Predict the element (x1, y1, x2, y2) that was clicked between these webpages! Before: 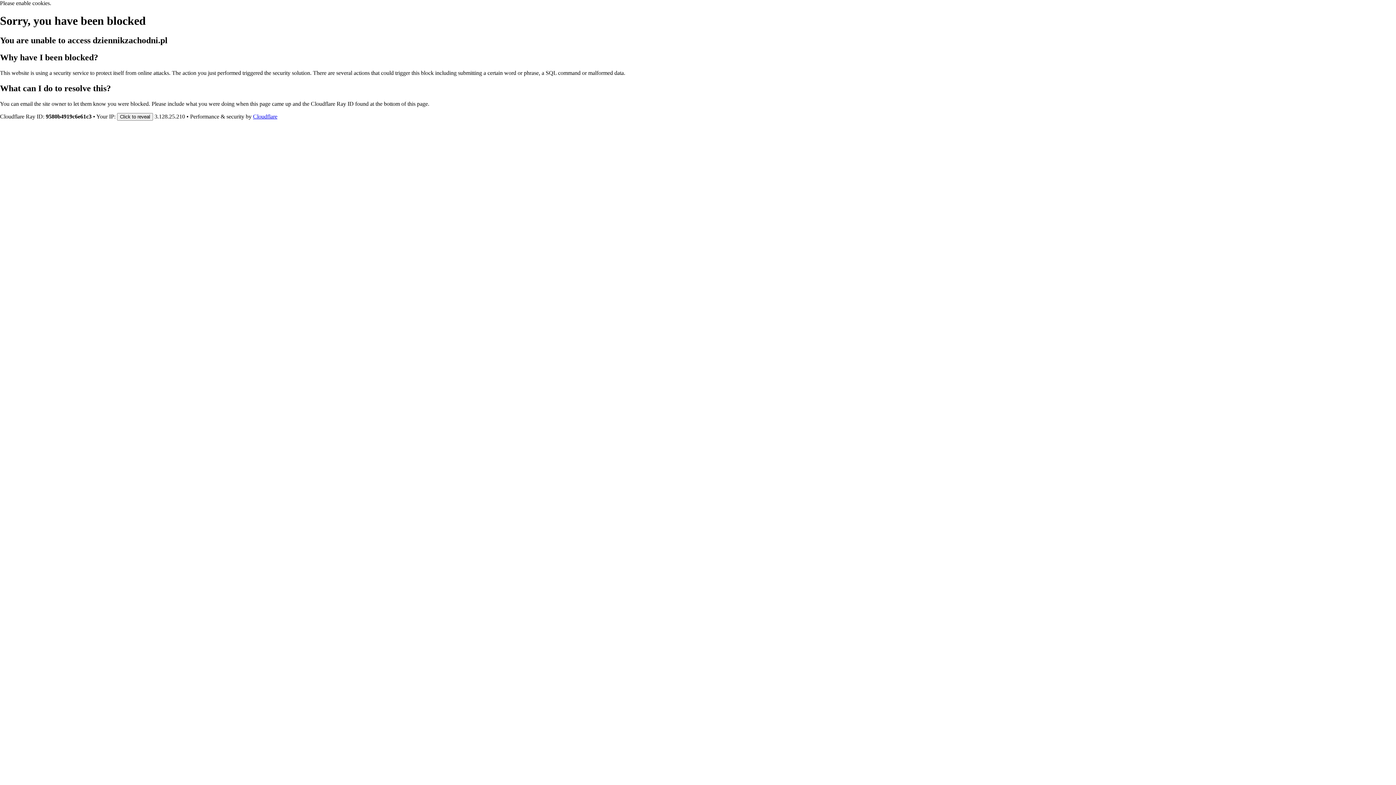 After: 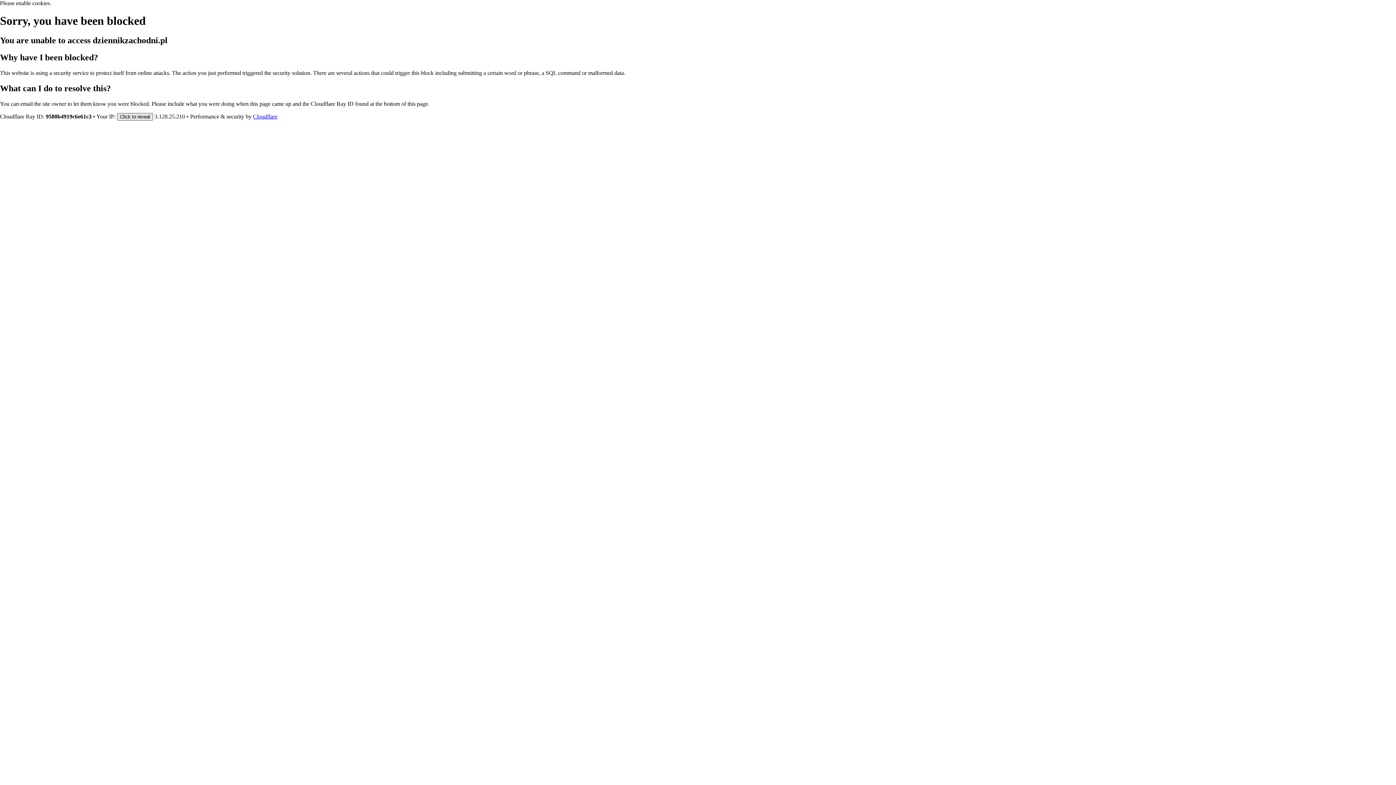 Action: bbox: (117, 112, 153, 120) label: Click to reveal